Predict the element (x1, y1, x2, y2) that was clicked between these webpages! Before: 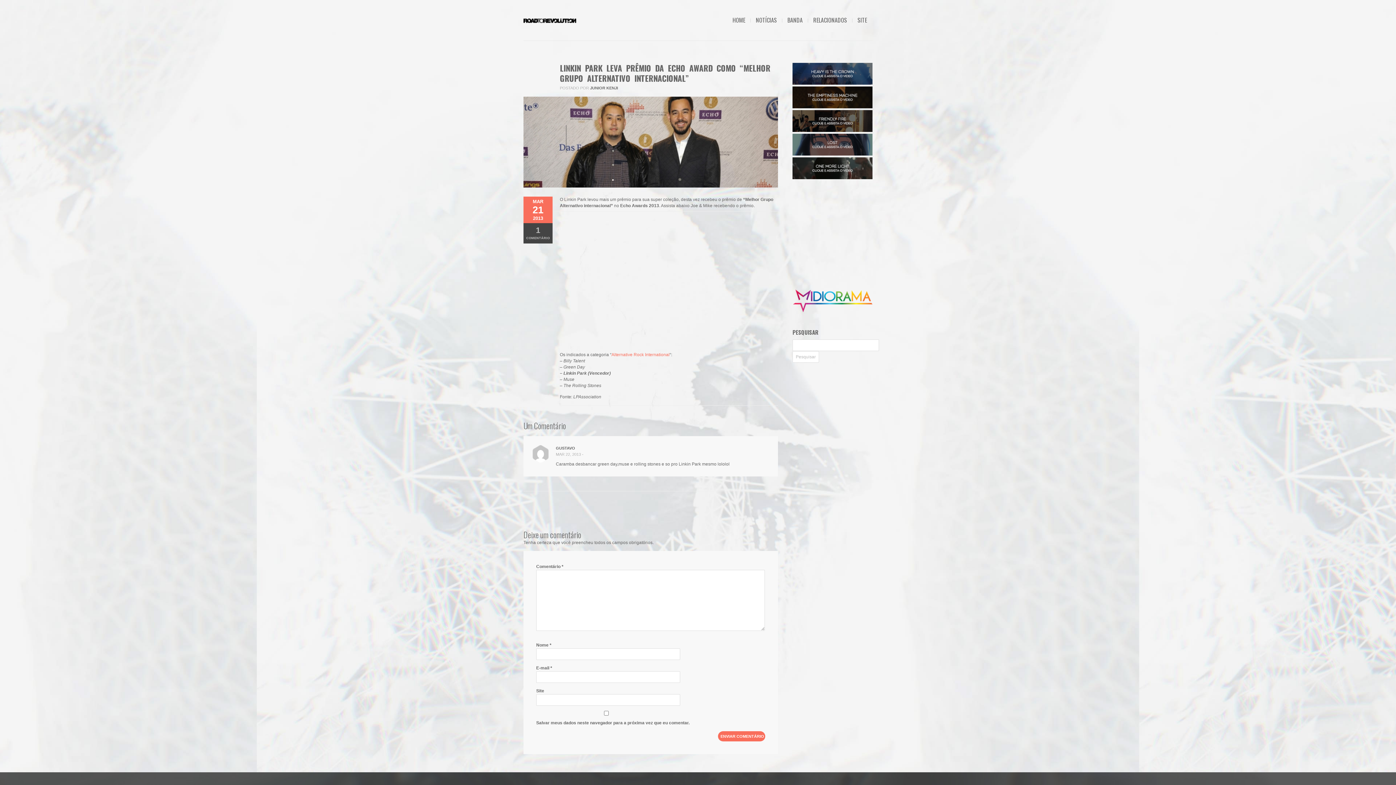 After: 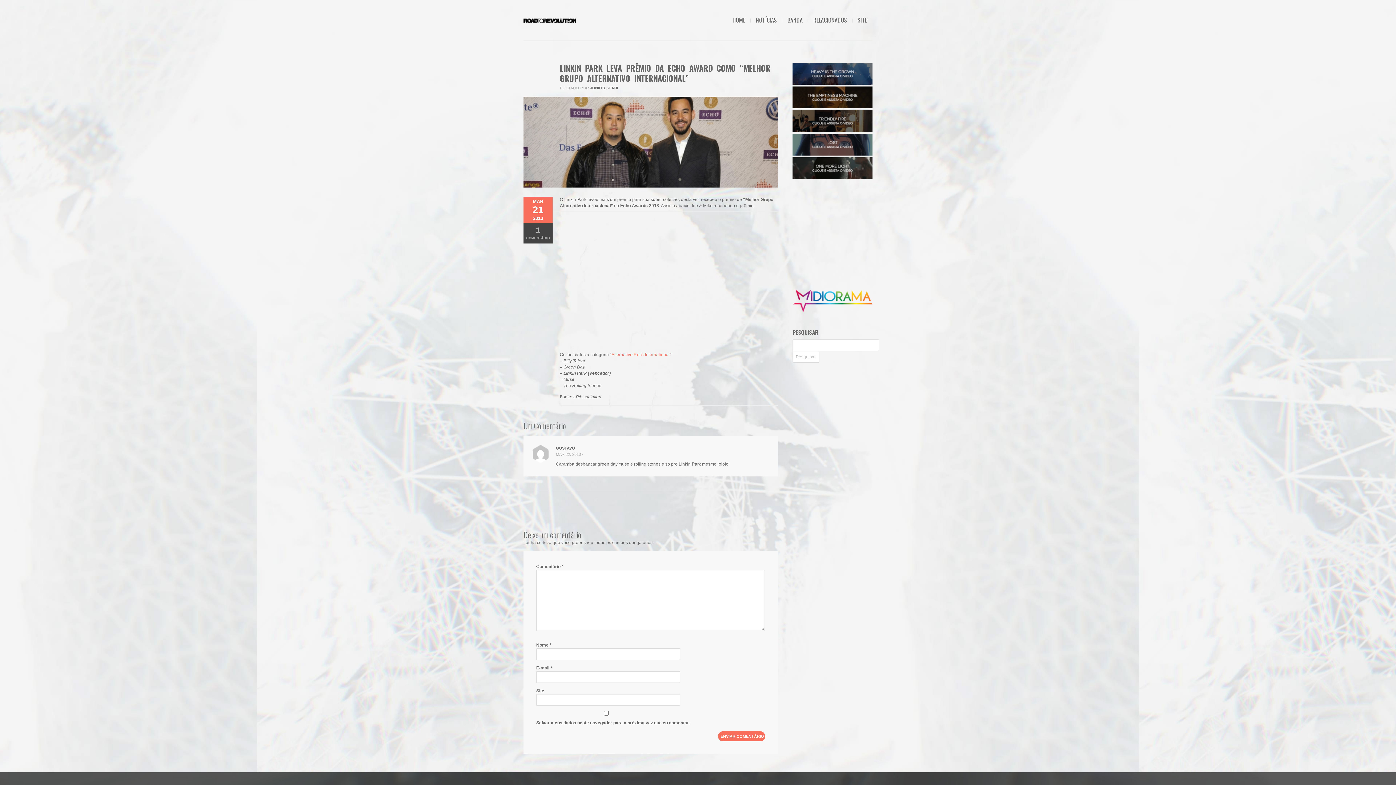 Action: bbox: (792, 151, 872, 156)